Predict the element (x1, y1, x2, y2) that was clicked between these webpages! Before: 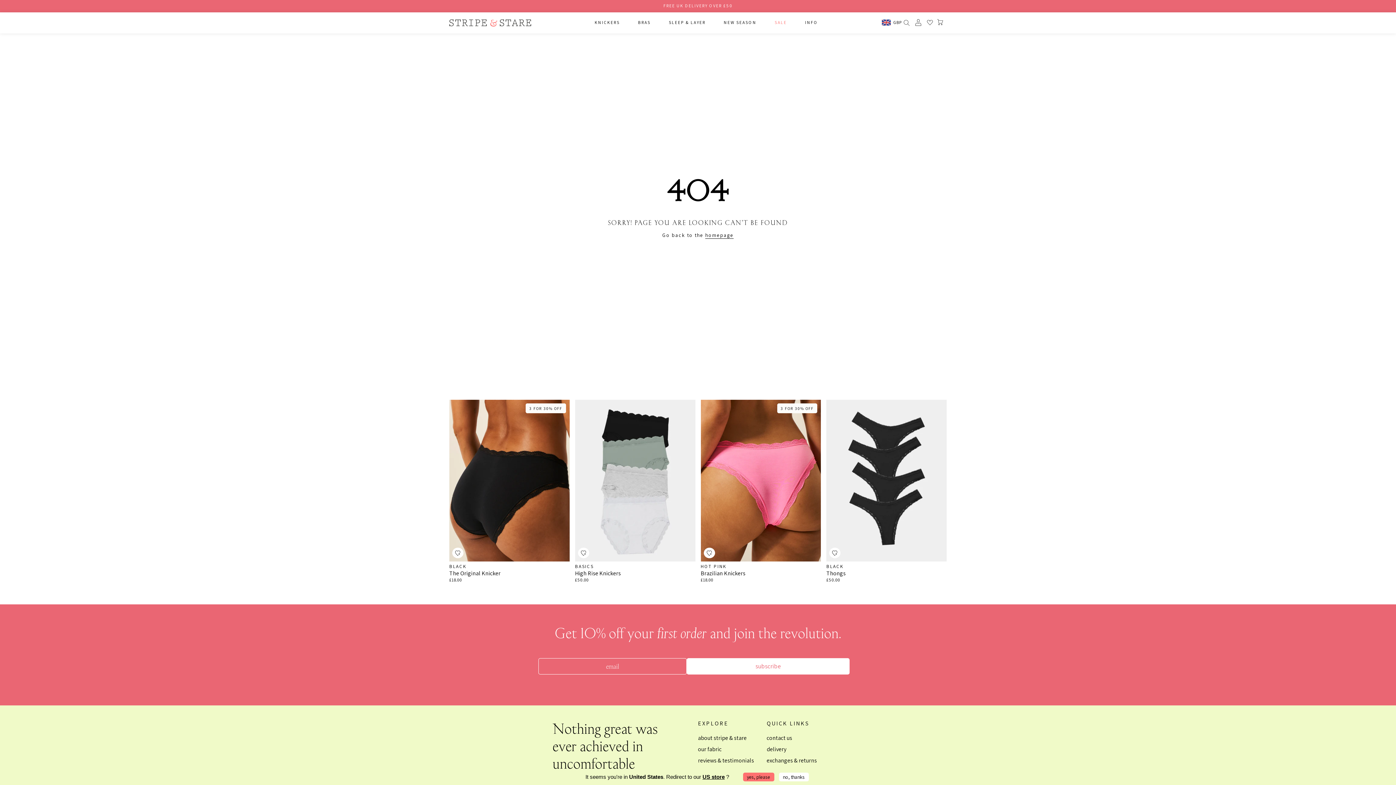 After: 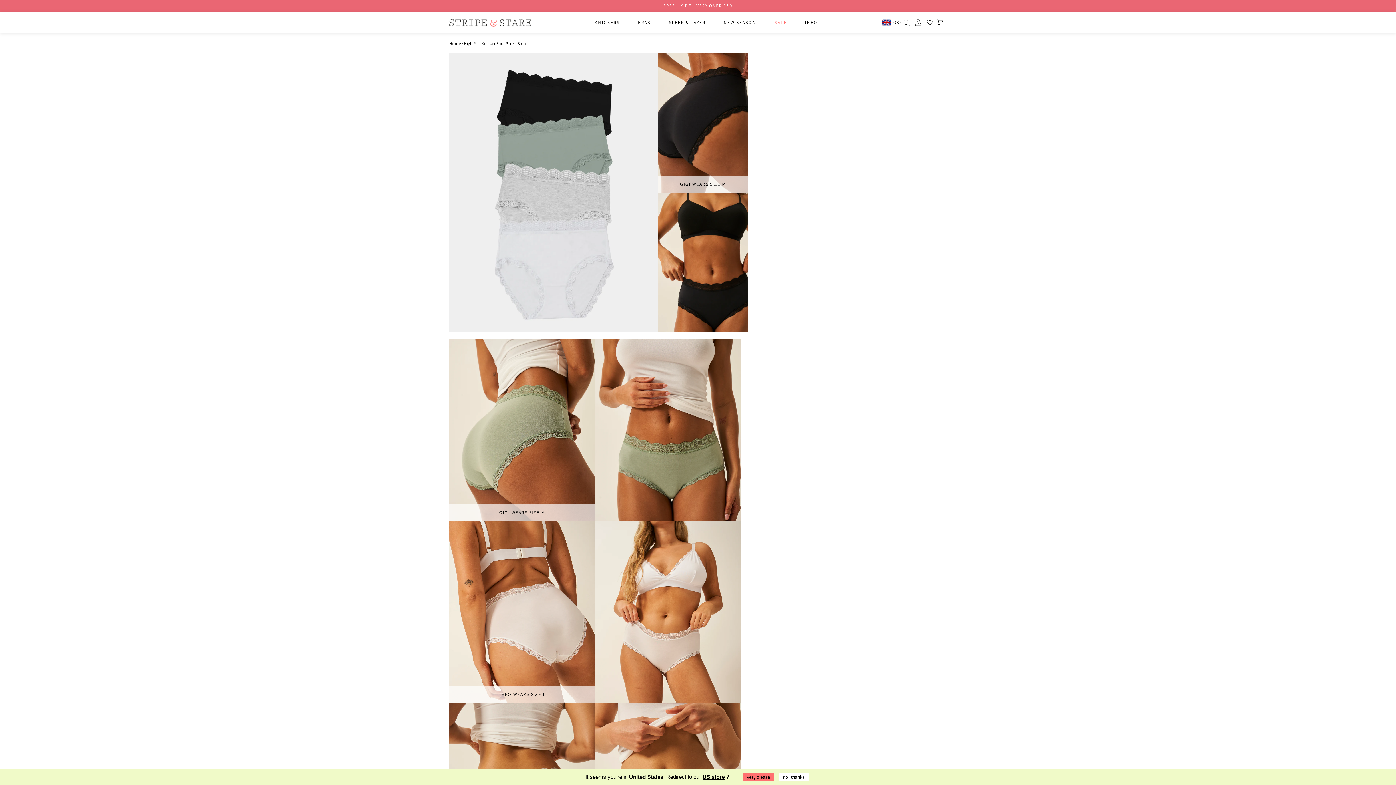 Action: bbox: (575, 556, 695, 563)